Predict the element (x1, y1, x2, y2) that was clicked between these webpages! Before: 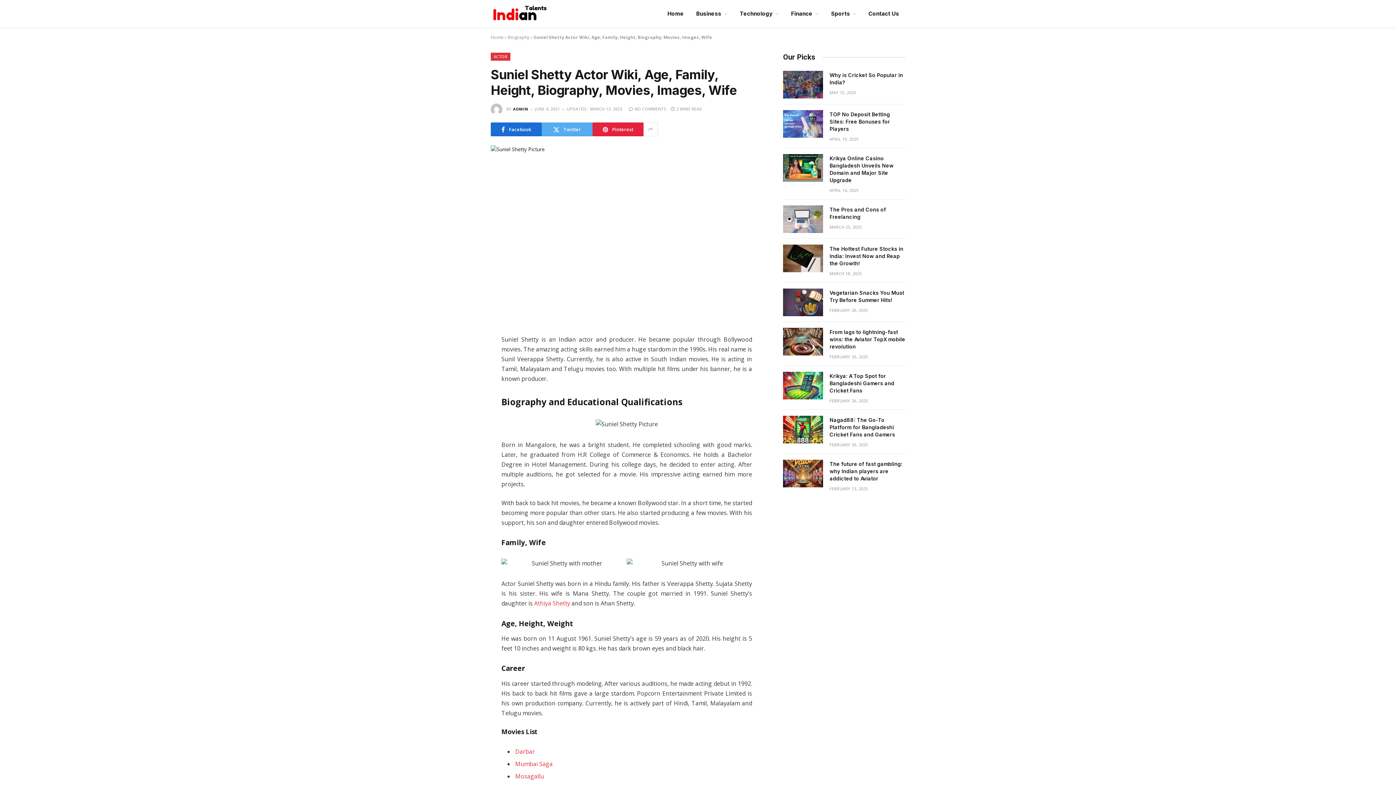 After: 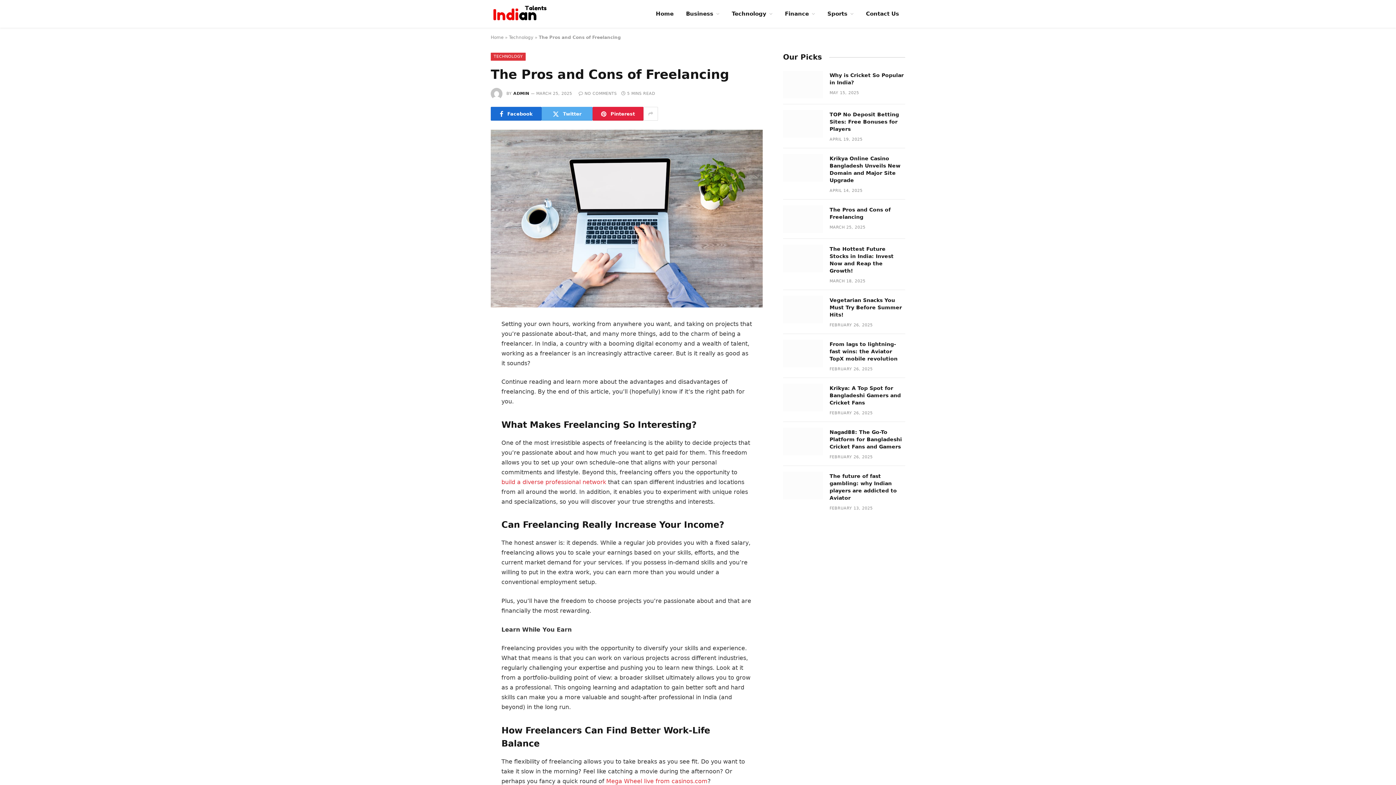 Action: bbox: (829, 206, 905, 220) label: The Pros and Cons of Freelancing